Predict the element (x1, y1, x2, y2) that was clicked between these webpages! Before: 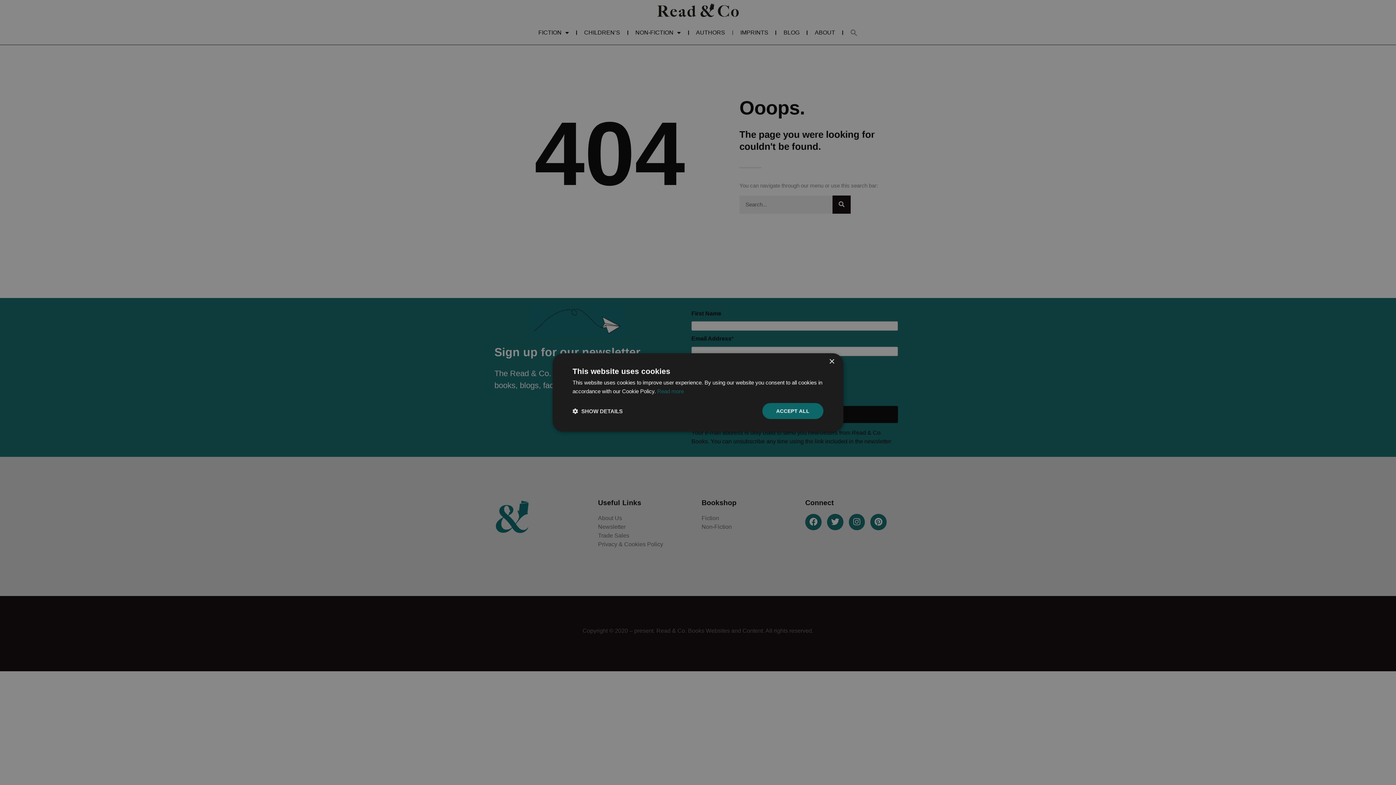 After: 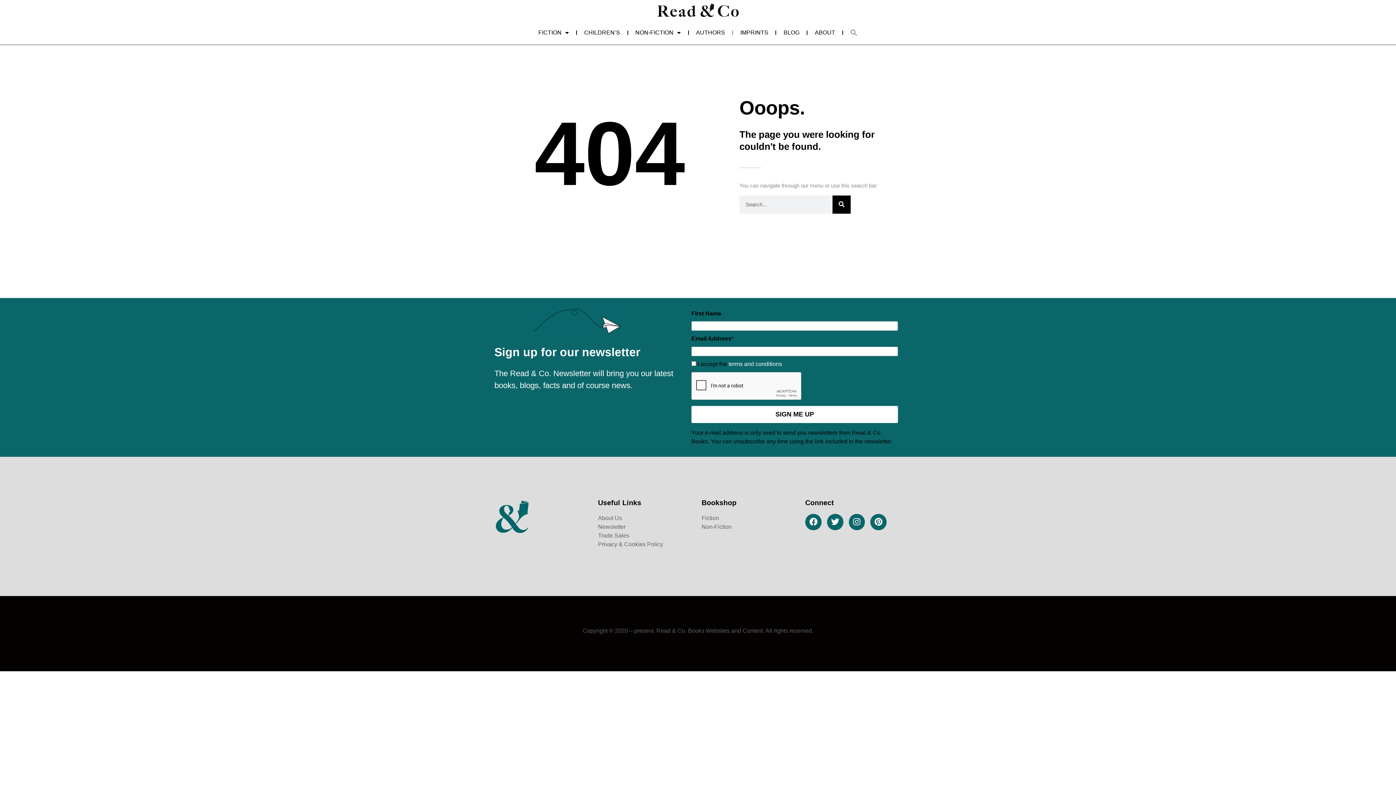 Action: bbox: (762, 403, 823, 419) label: ACCEPT ALL